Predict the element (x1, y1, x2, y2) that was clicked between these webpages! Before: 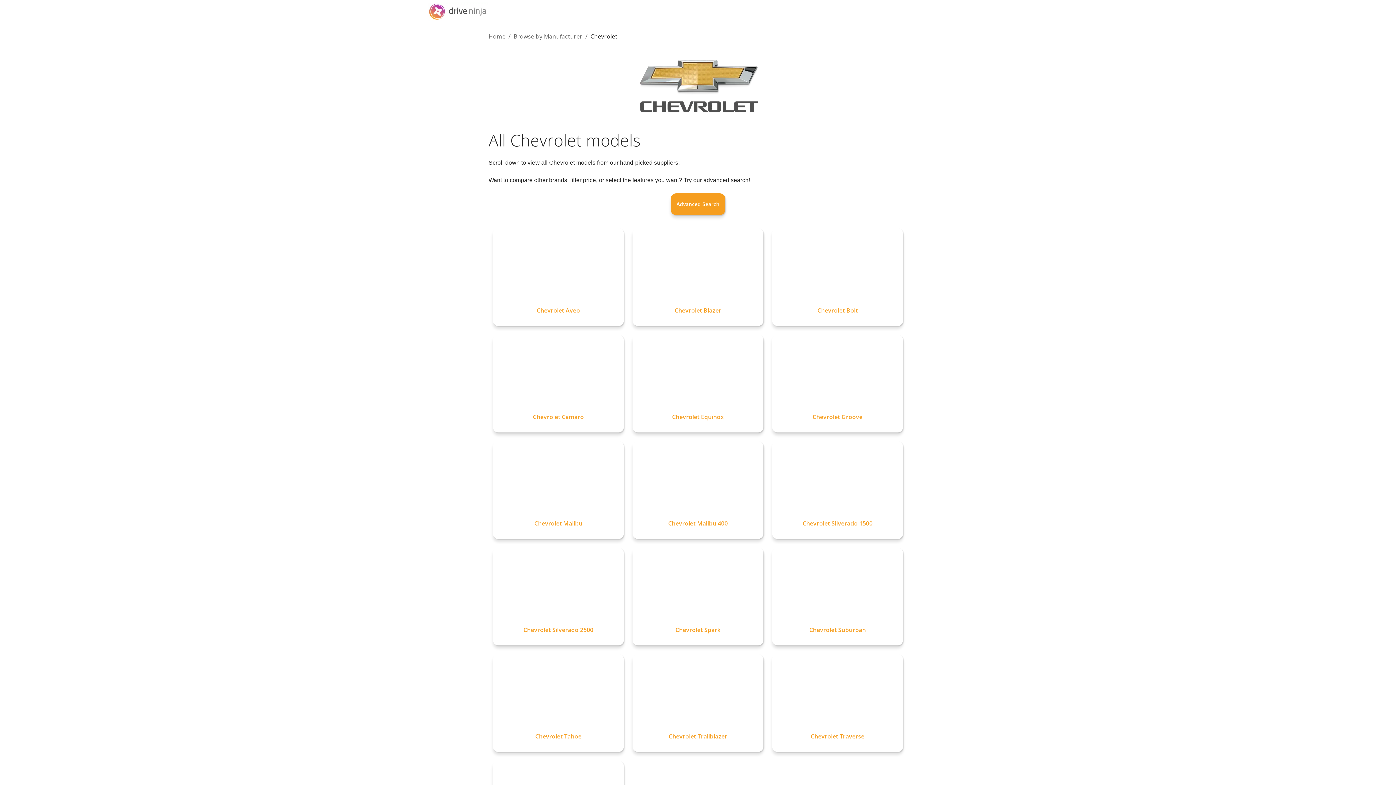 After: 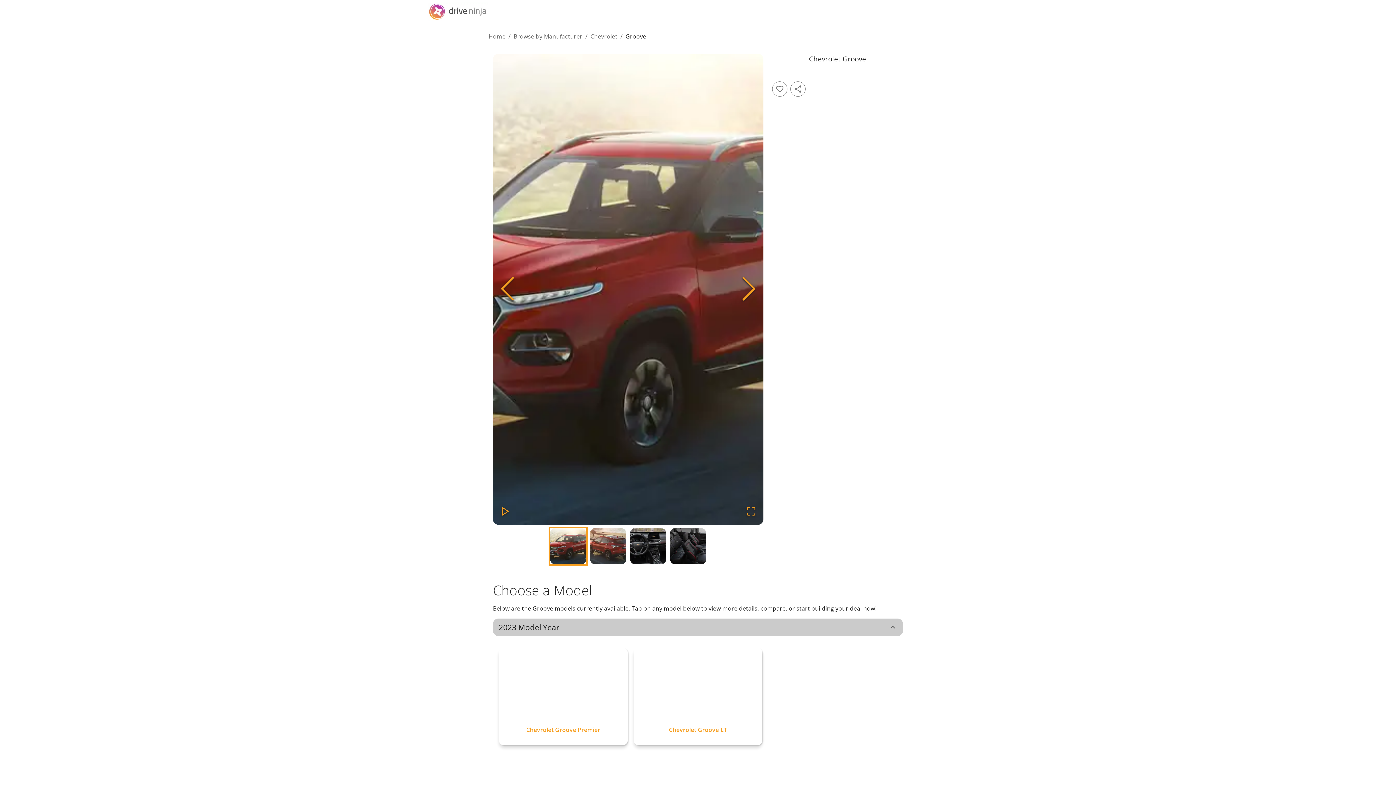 Action: label: Chevrolet Groove bbox: (772, 407, 903, 432)